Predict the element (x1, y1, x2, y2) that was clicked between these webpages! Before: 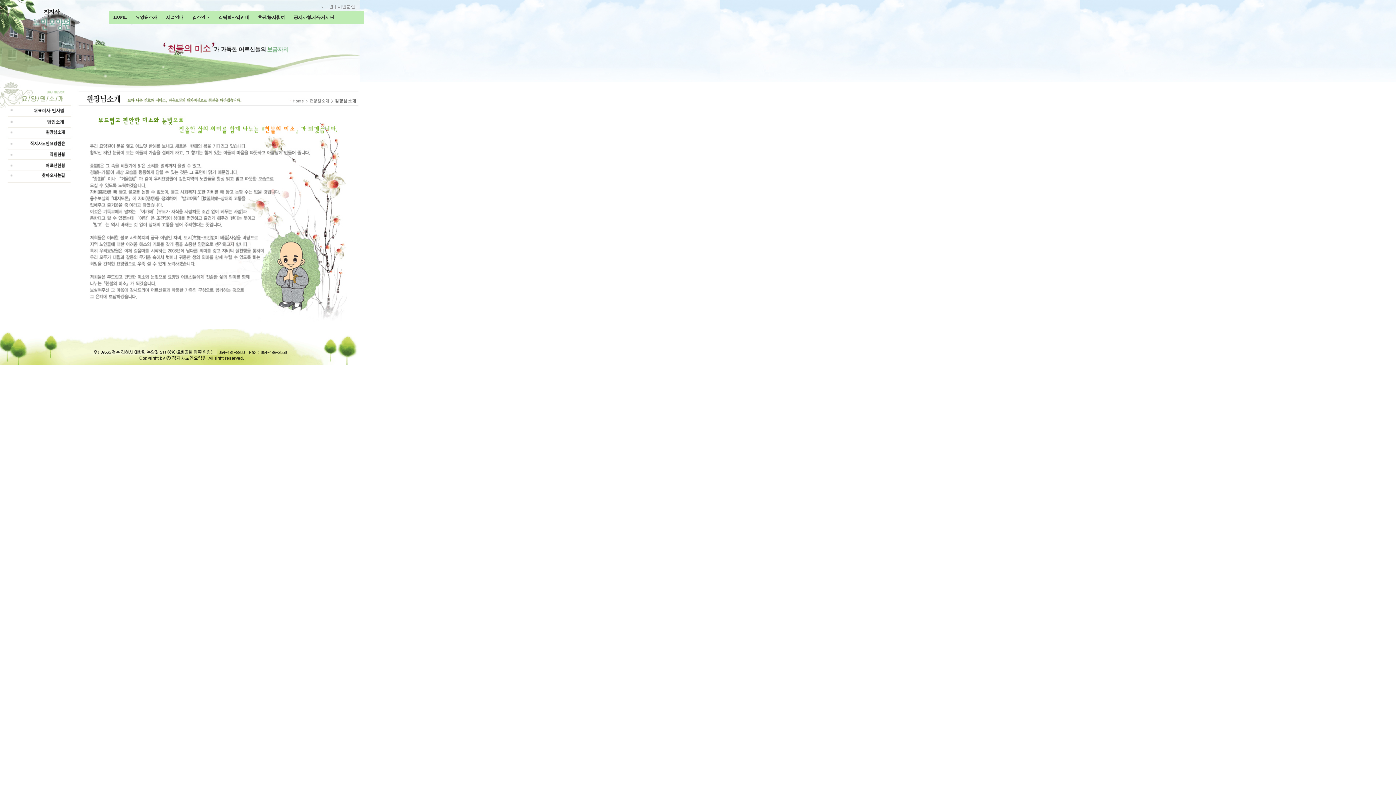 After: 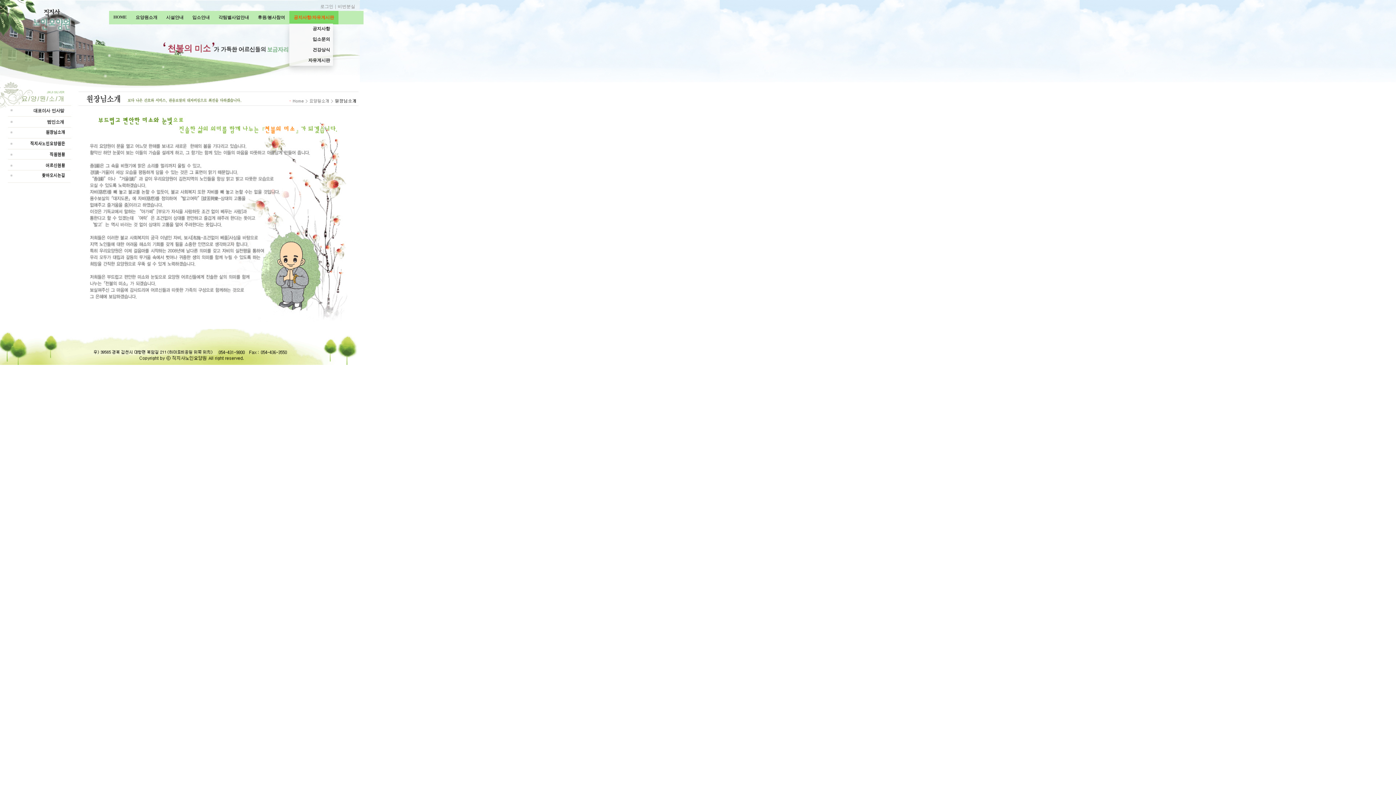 Action: bbox: (289, 10, 338, 24) label: 공지사항/자유게시판